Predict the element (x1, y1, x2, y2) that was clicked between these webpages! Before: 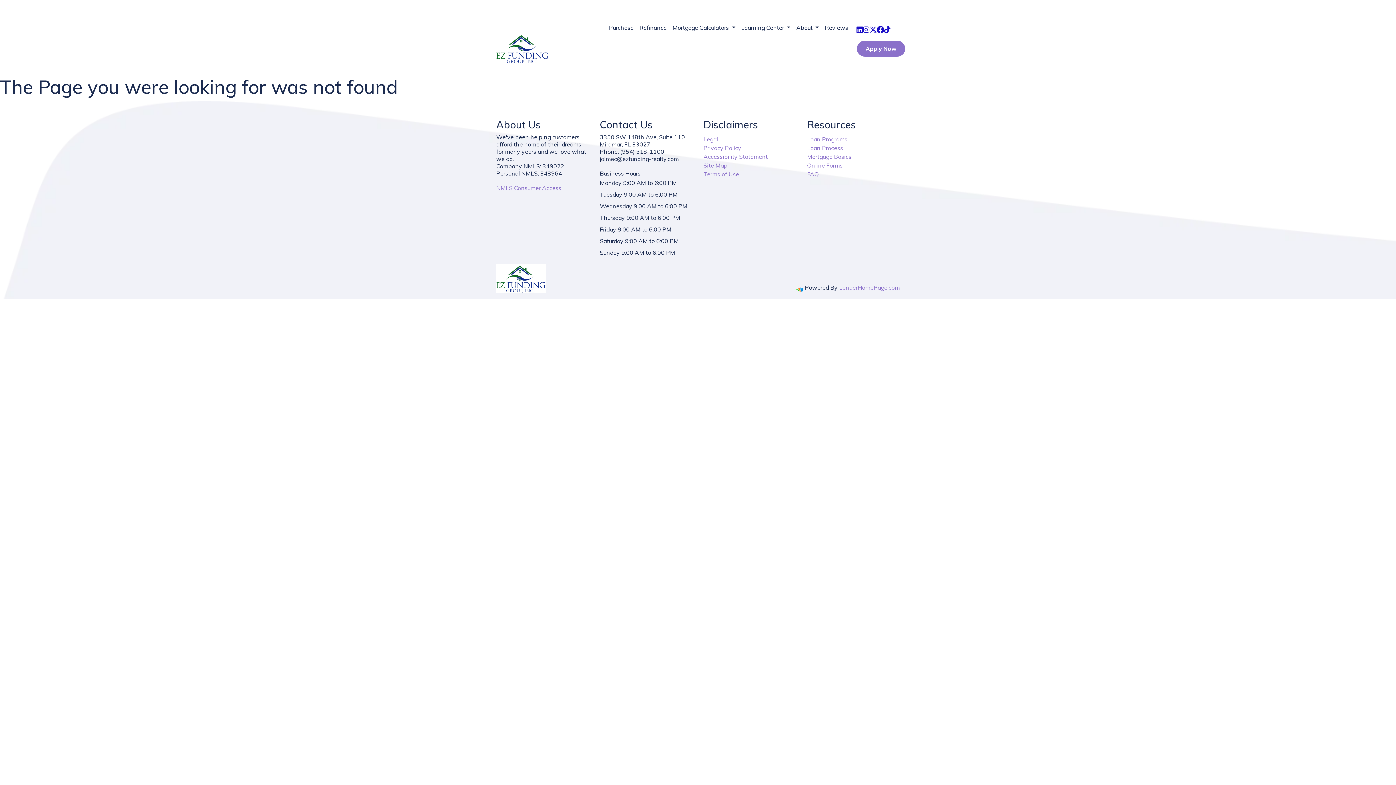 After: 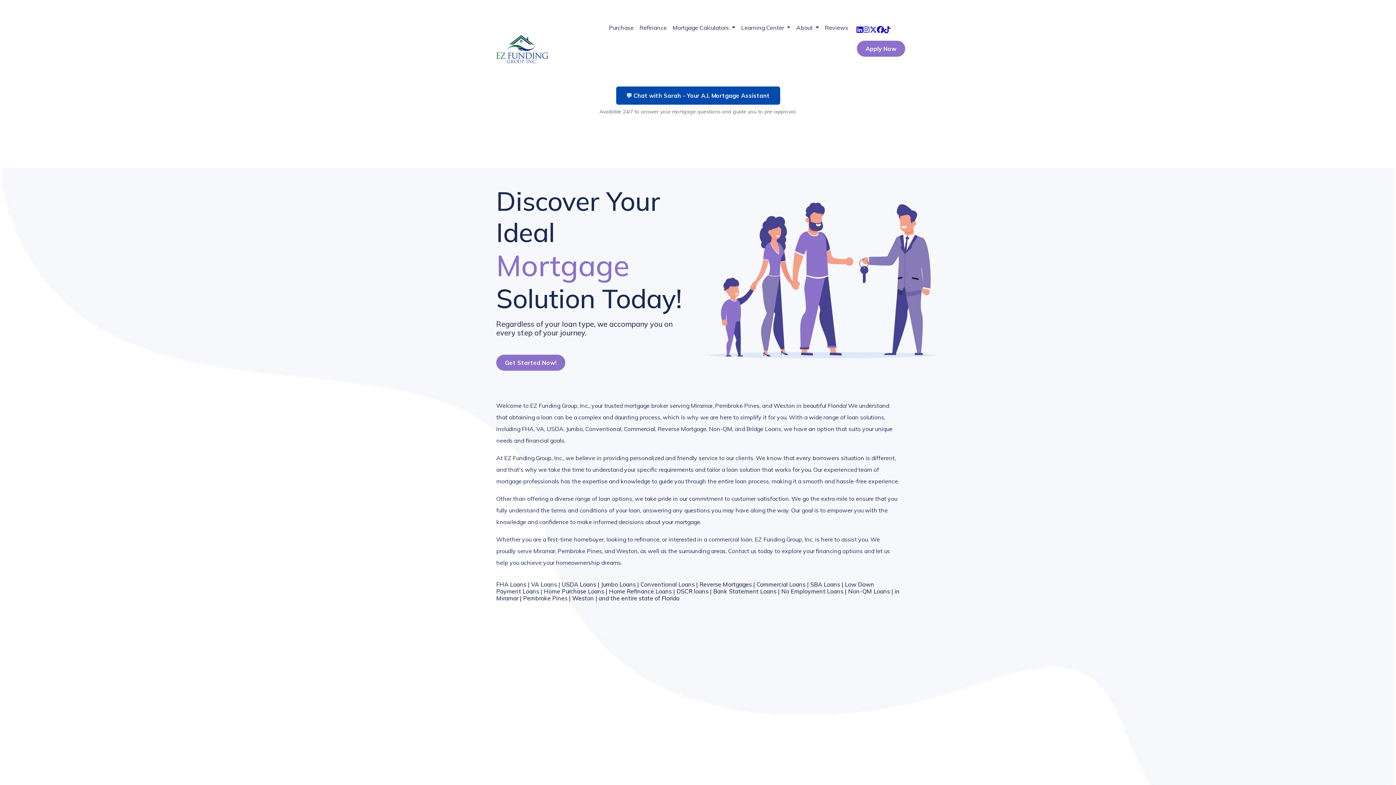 Action: bbox: (490, 5, 554, 69)